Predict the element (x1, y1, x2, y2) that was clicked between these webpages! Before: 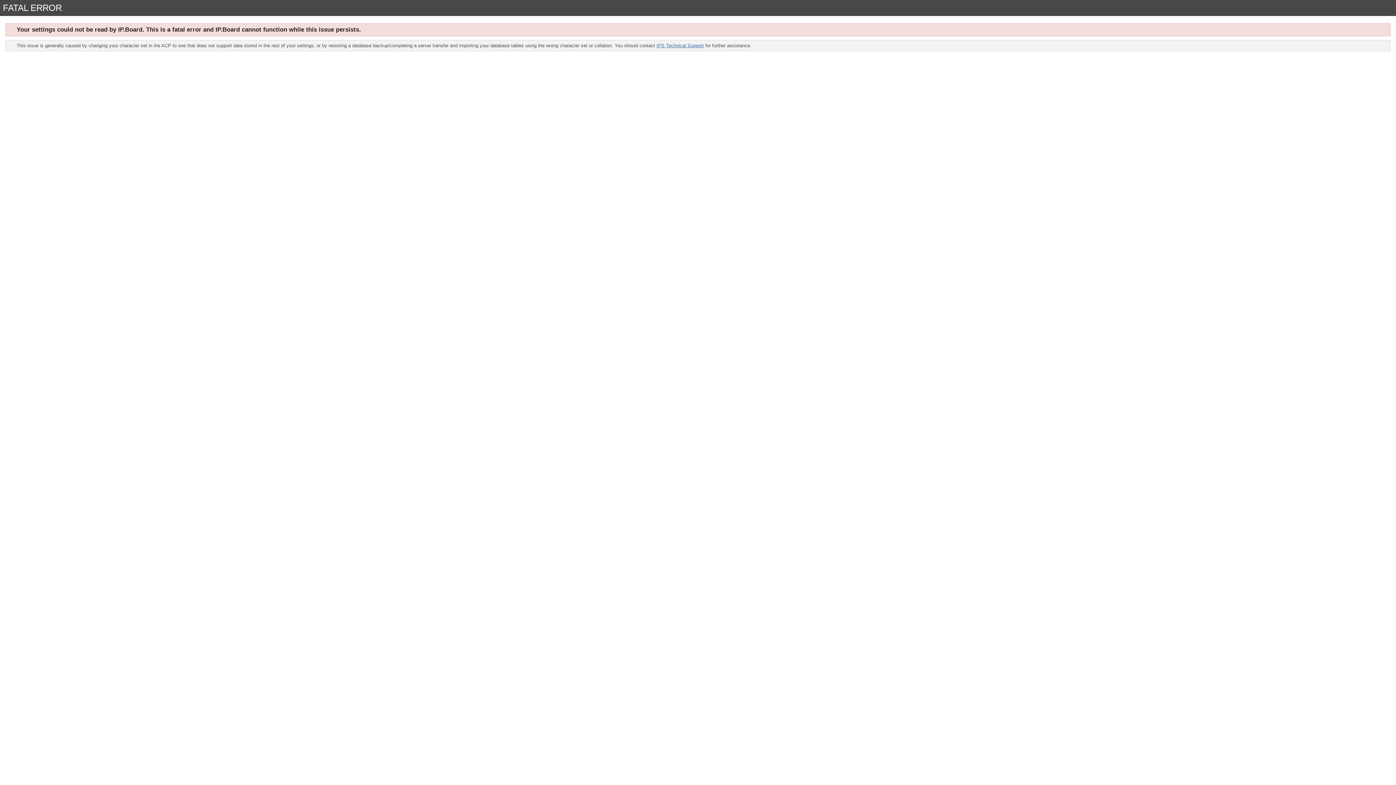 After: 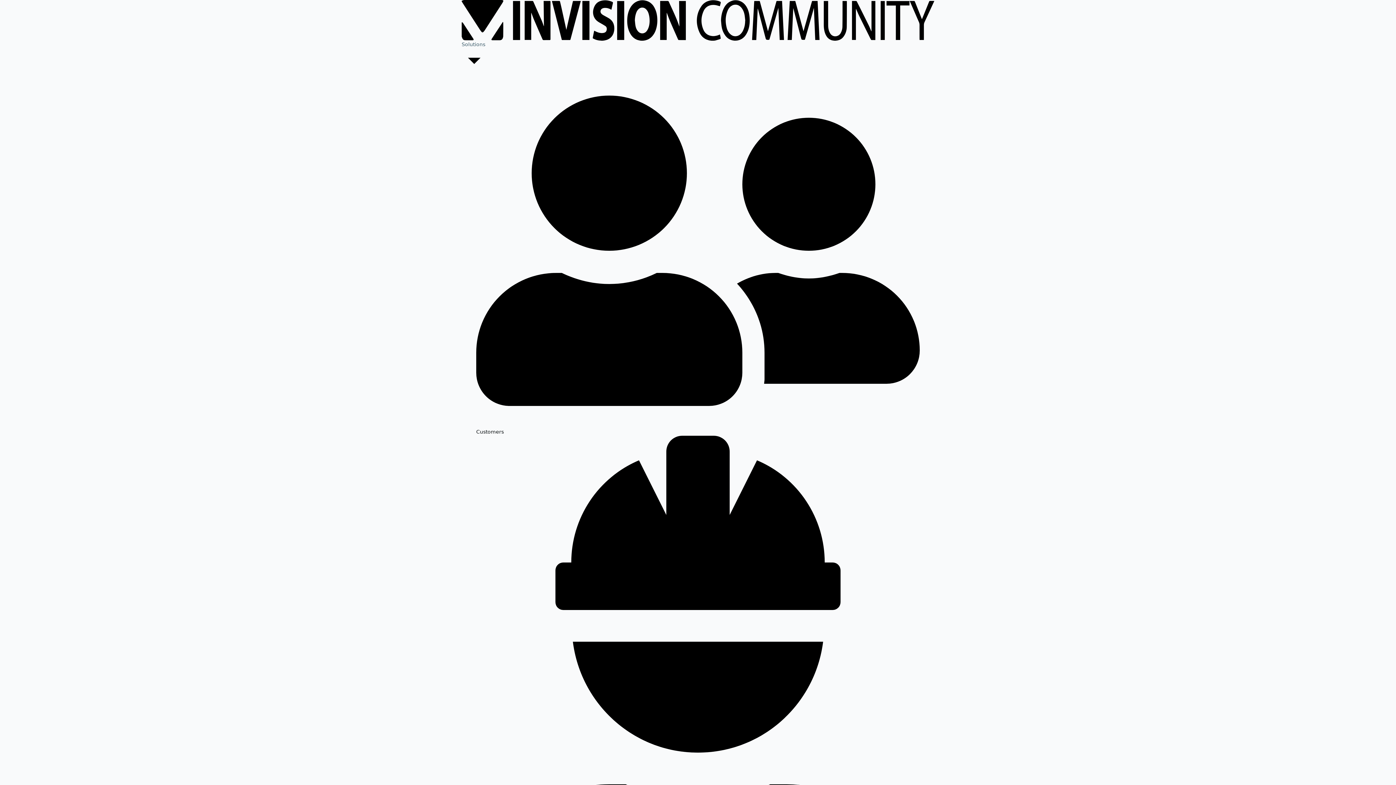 Action: bbox: (656, 42, 704, 48) label: IPS Technical Support